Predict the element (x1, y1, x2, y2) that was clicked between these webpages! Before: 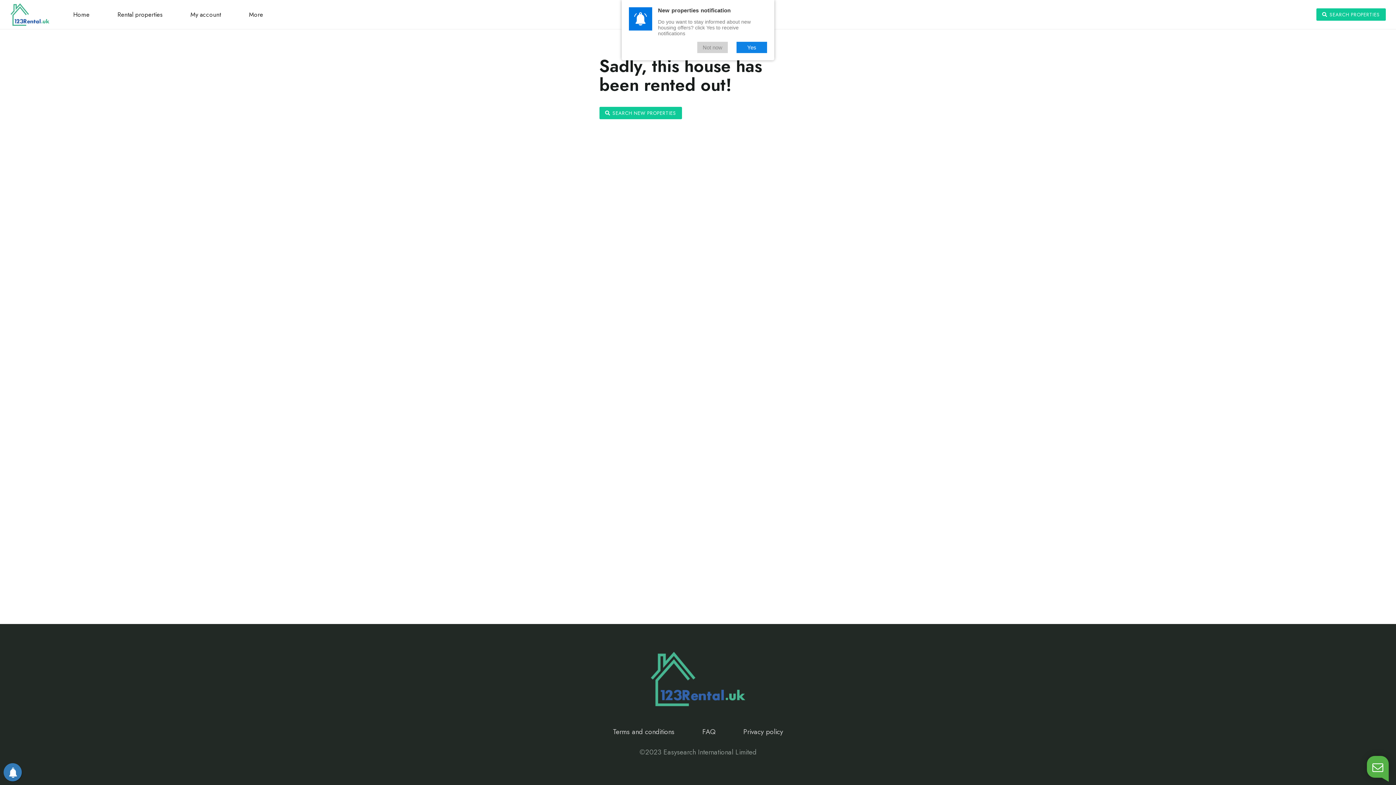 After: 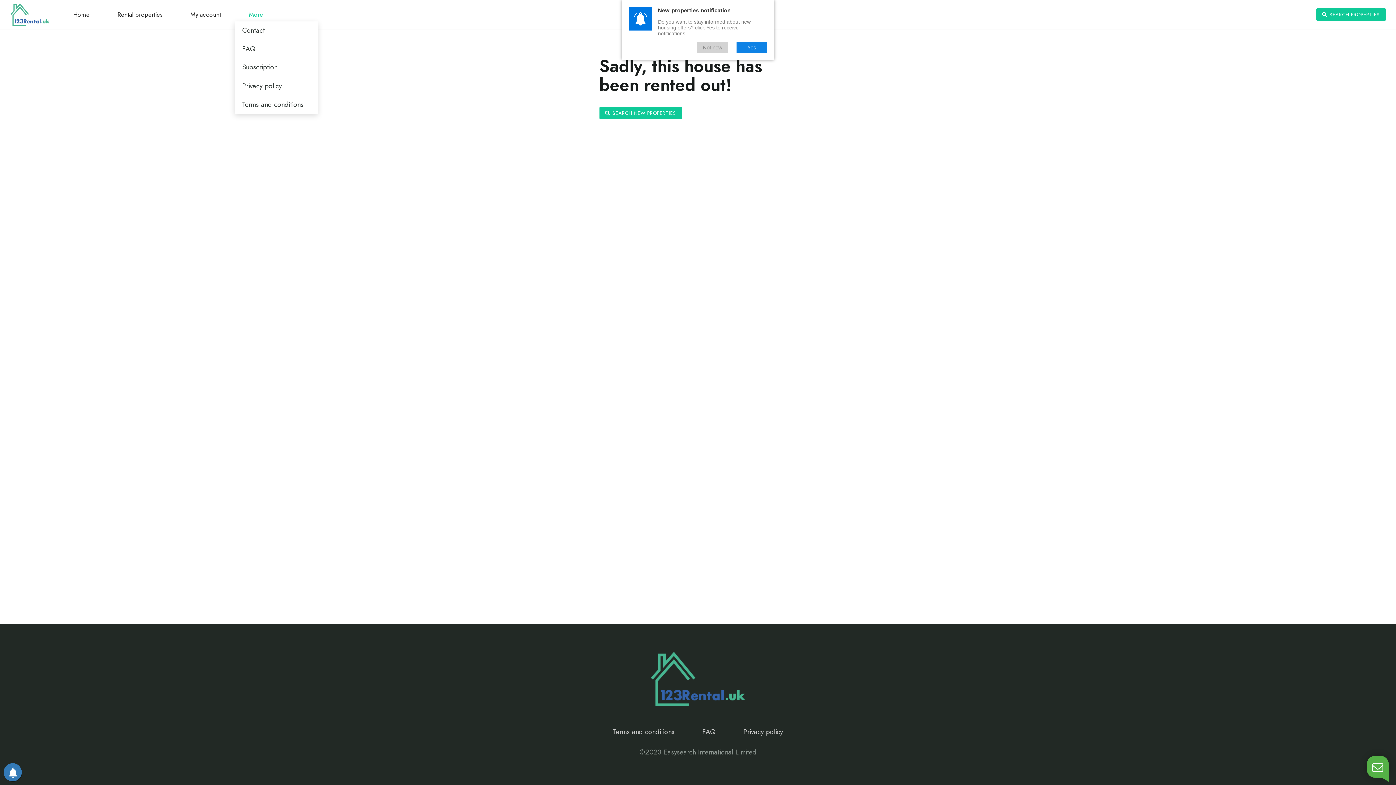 Action: label: More bbox: (235, 11, 277, 17)